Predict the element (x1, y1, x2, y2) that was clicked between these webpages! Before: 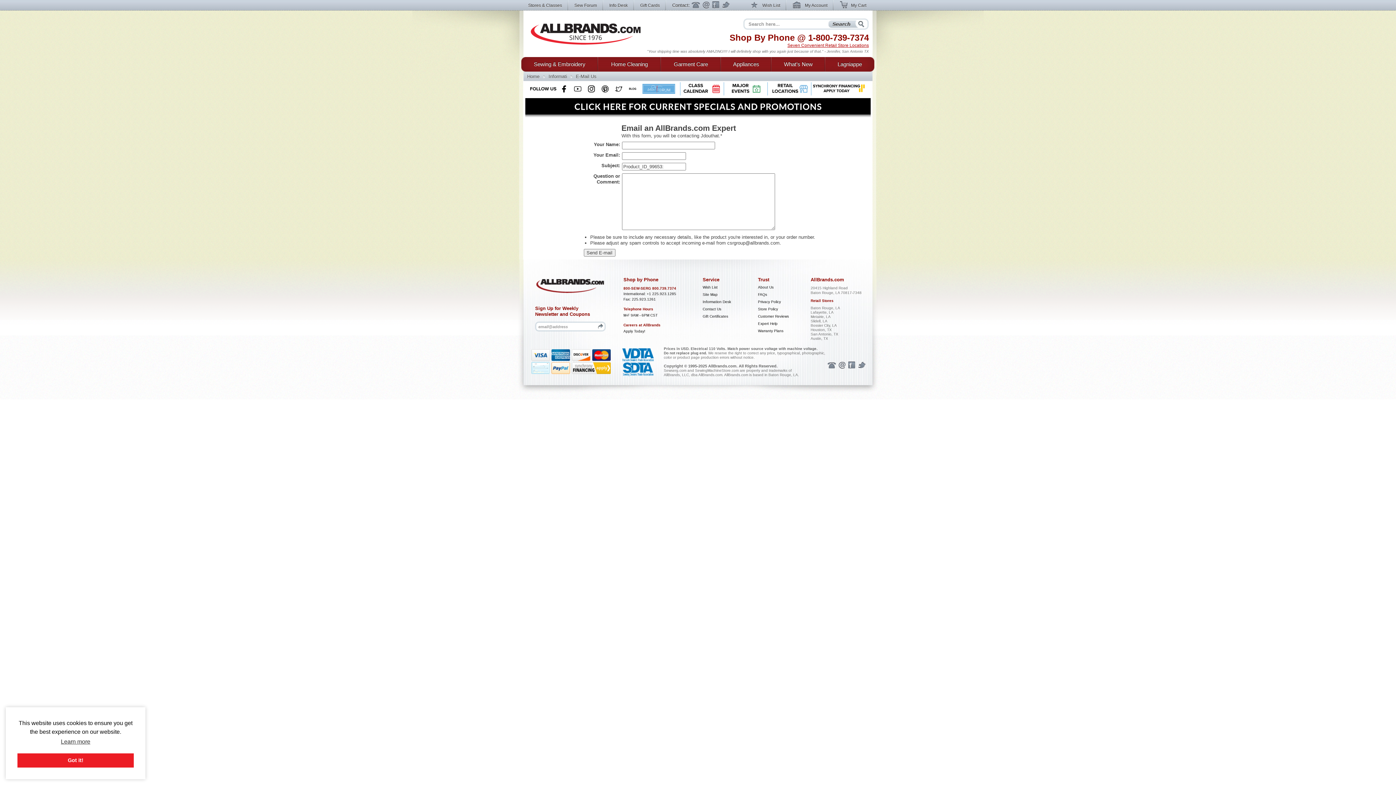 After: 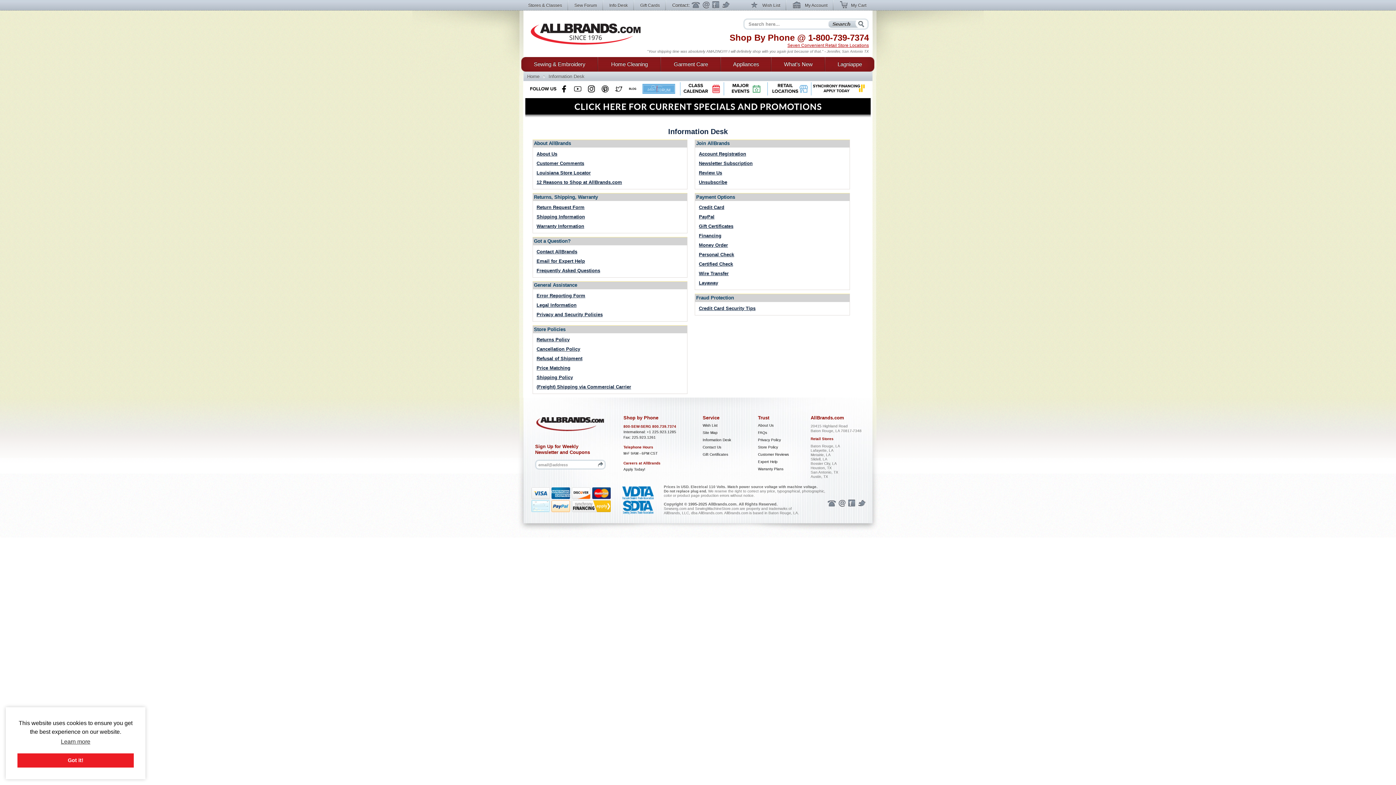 Action: label: Information Desk bbox: (702, 299, 731, 303)